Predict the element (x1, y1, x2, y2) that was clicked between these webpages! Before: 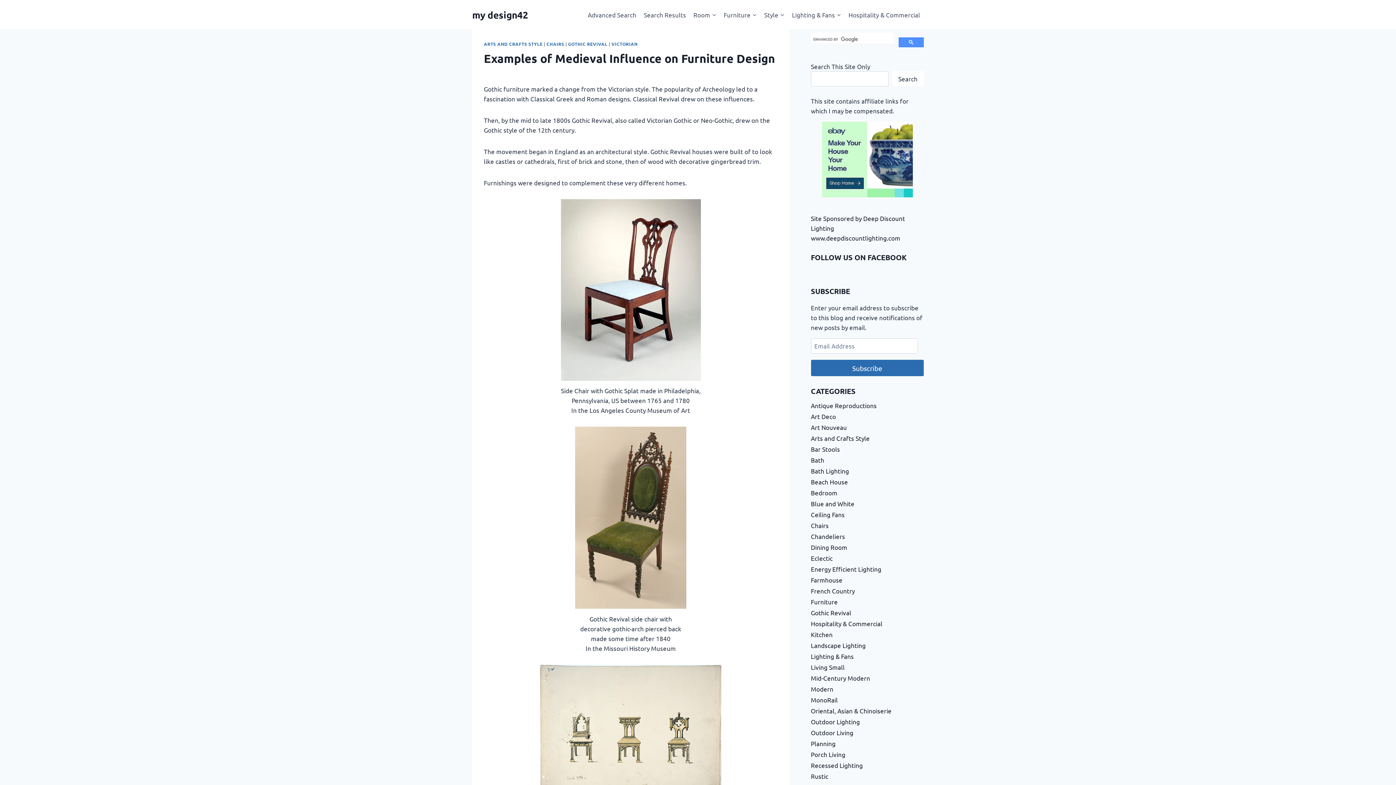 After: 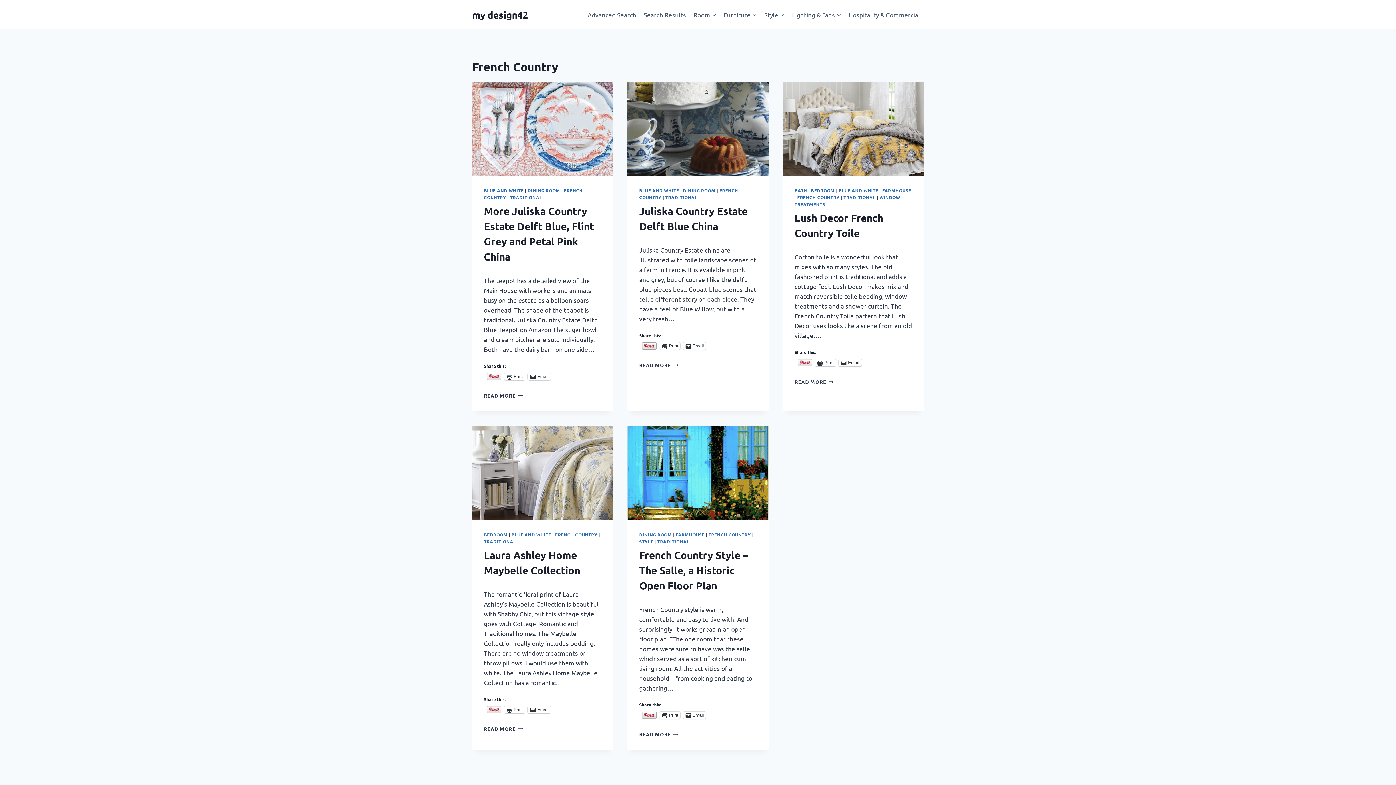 Action: label: French Country bbox: (811, 587, 855, 594)